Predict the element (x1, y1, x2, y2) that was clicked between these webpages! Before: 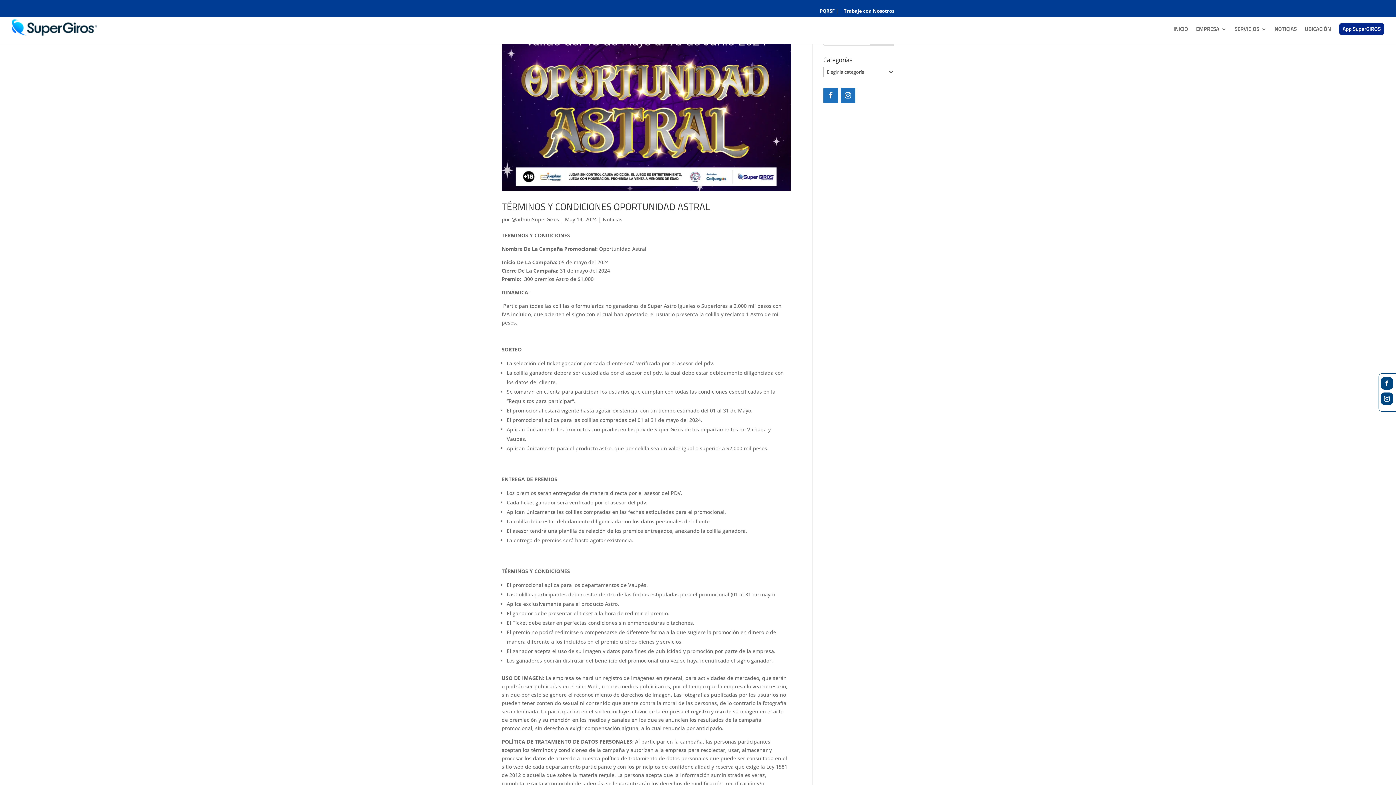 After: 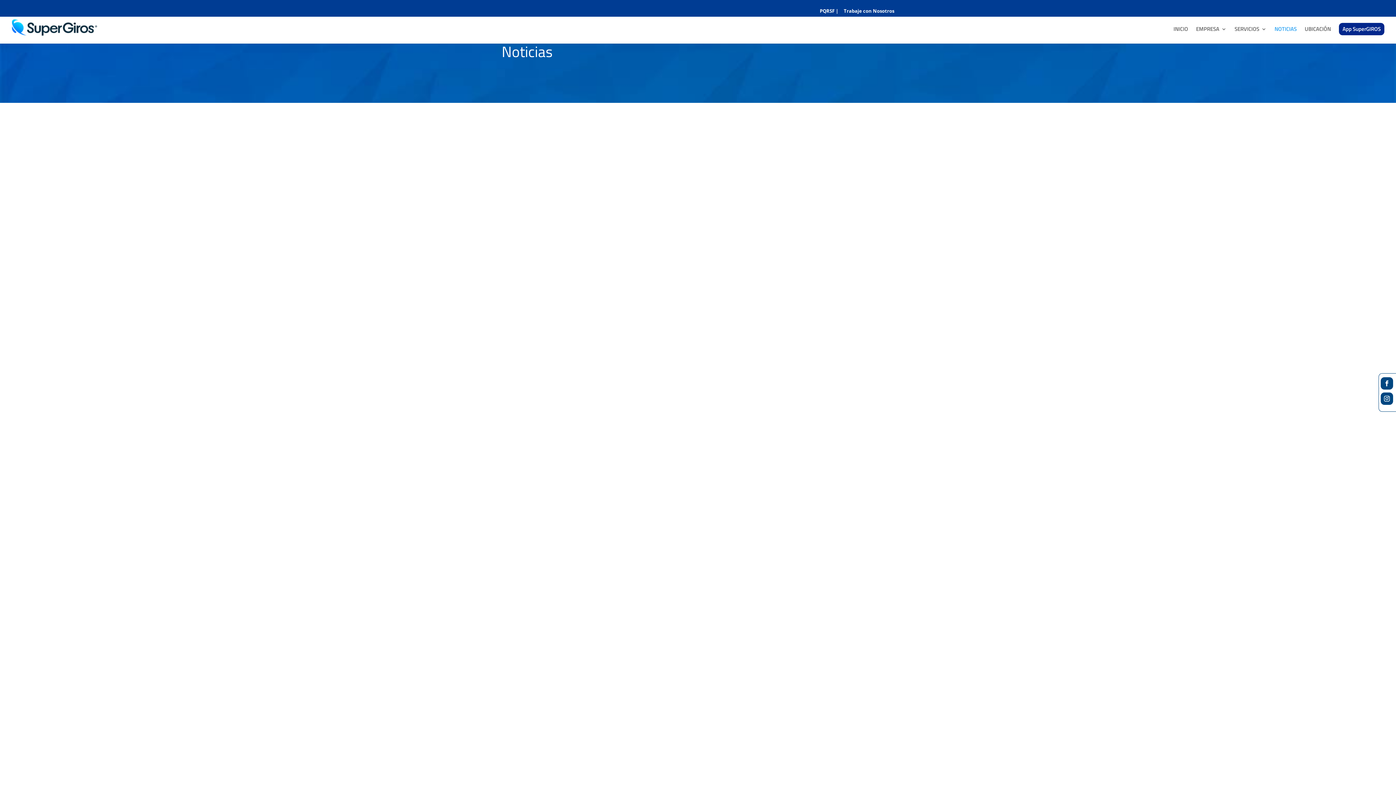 Action: label: NOTICIAS bbox: (1274, 26, 1297, 43)